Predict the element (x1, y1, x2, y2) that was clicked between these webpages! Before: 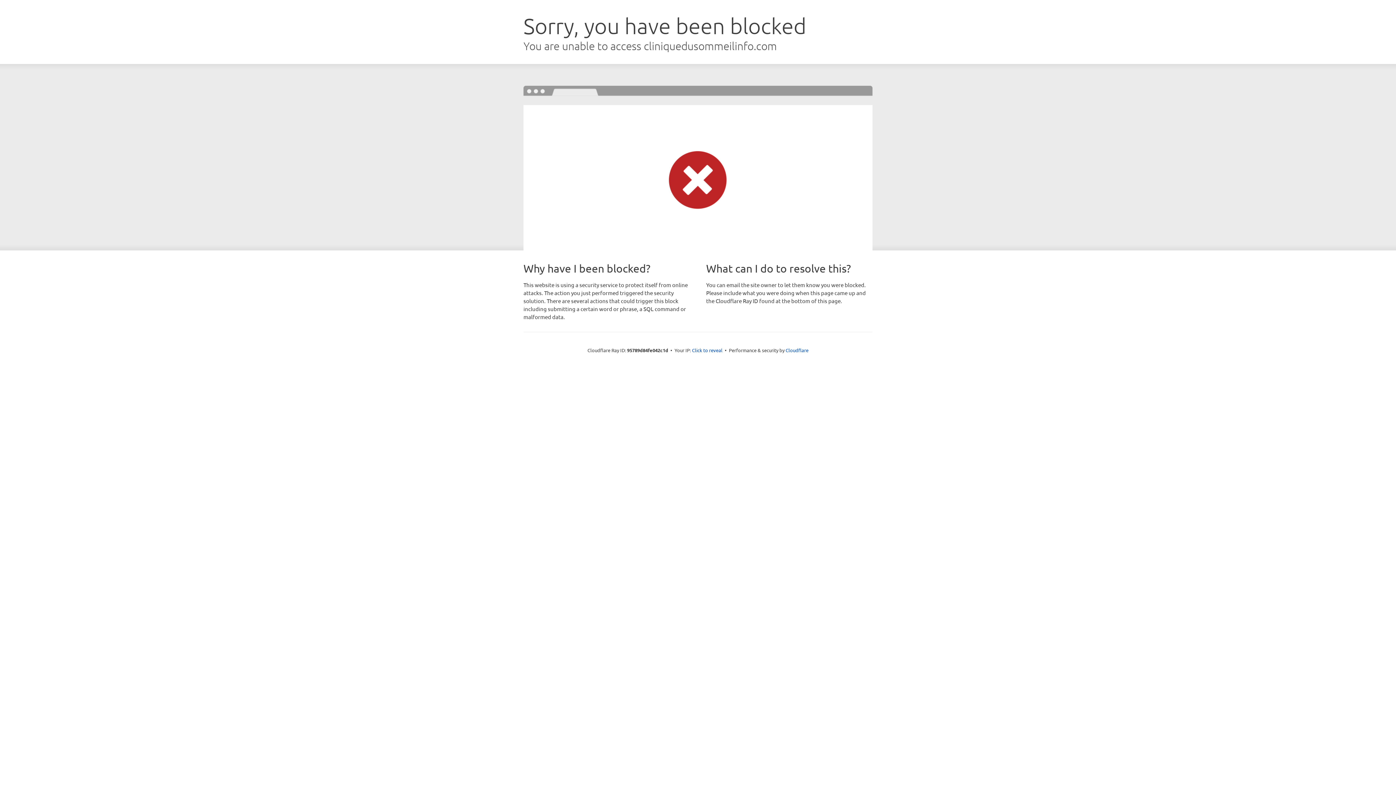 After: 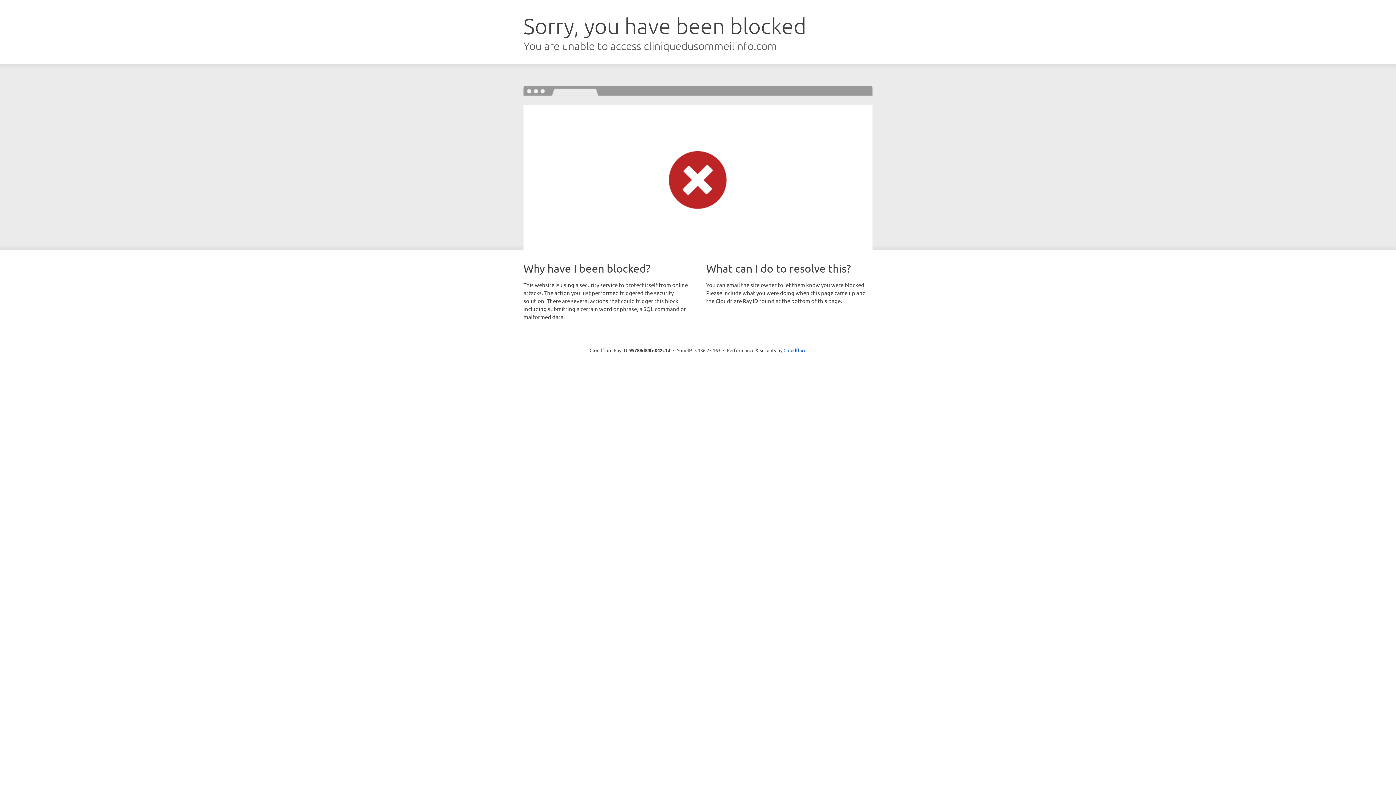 Action: bbox: (692, 346, 722, 353) label: Click to reveal